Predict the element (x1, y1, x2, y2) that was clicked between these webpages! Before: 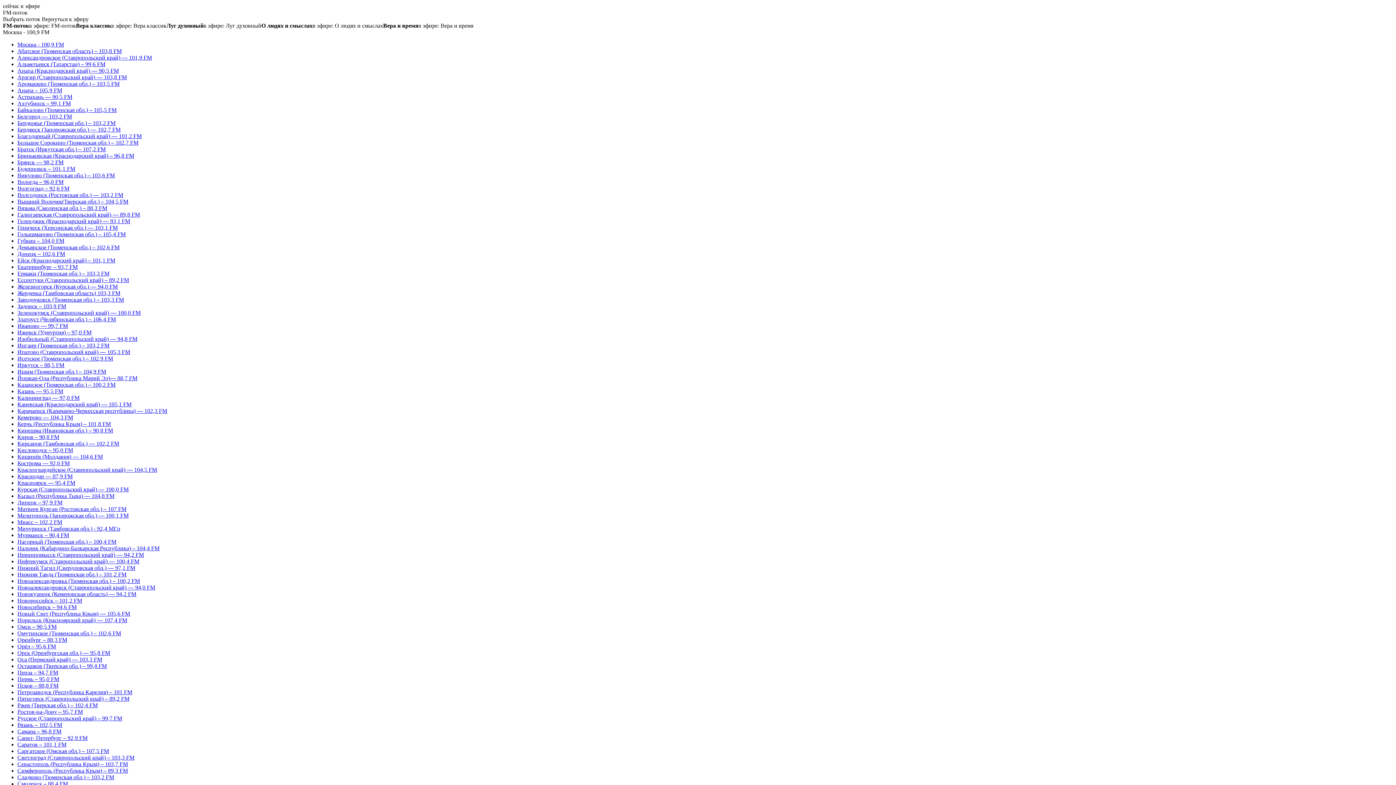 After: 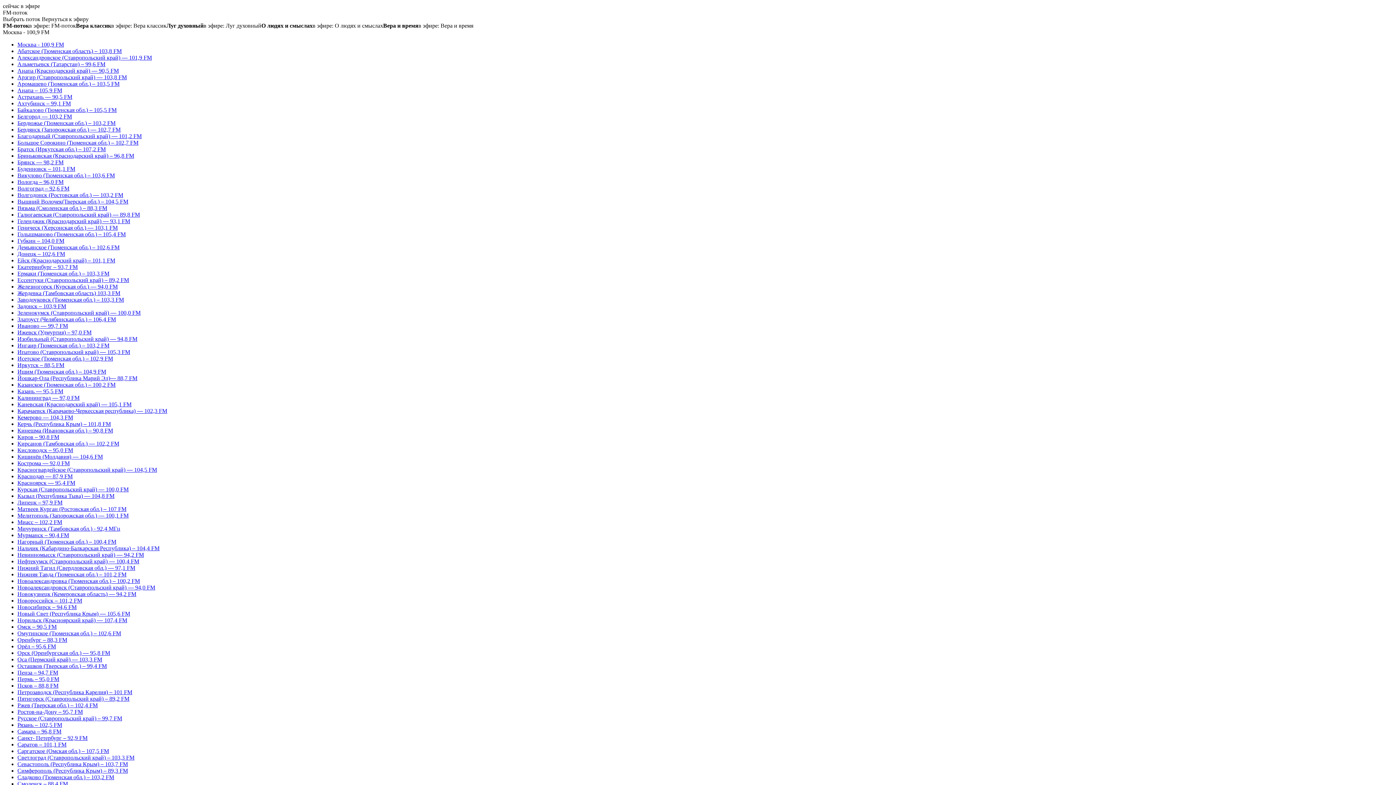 Action: label: Кишинёв (Молдавия) — 104,6 FM bbox: (17, 453, 102, 460)